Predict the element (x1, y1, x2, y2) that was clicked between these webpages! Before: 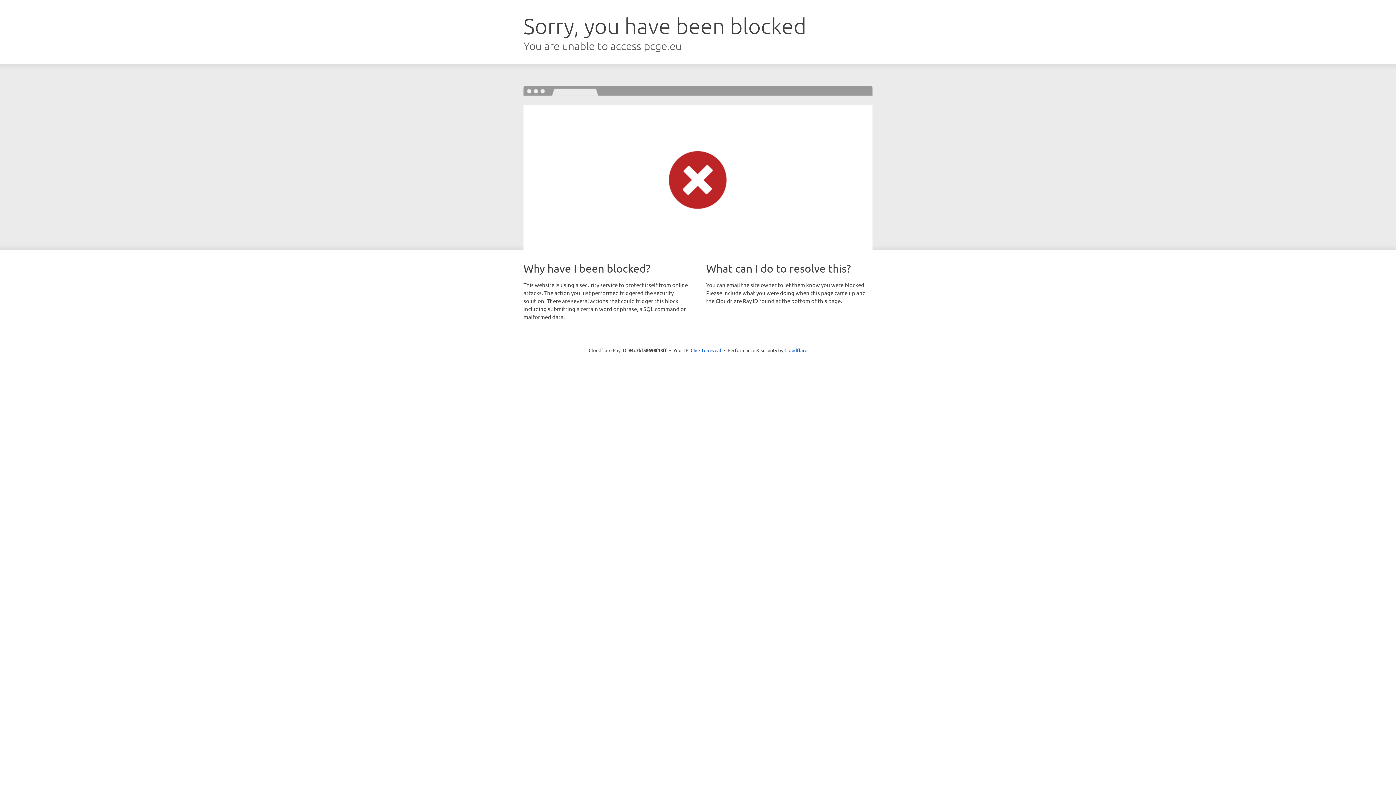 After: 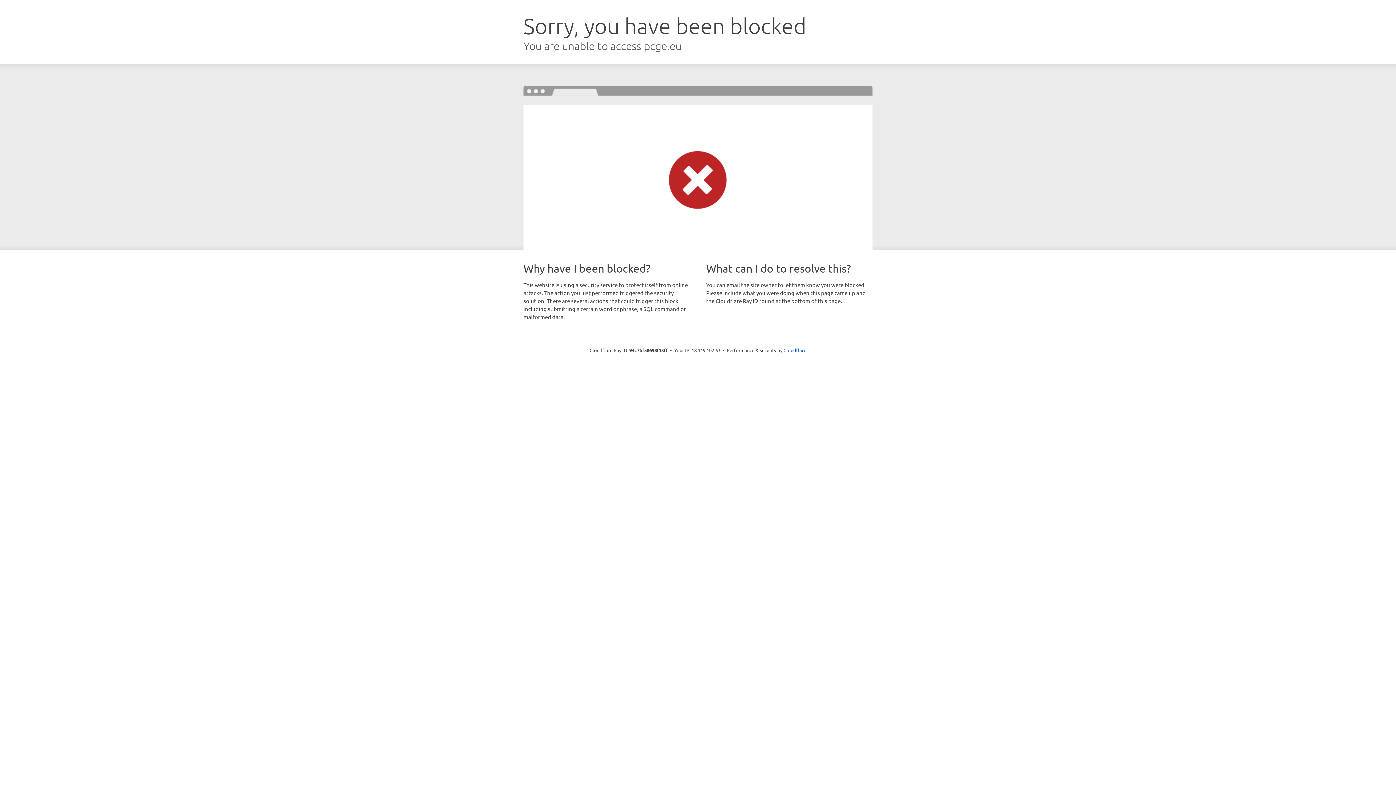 Action: label: Click to reveal bbox: (690, 346, 721, 353)